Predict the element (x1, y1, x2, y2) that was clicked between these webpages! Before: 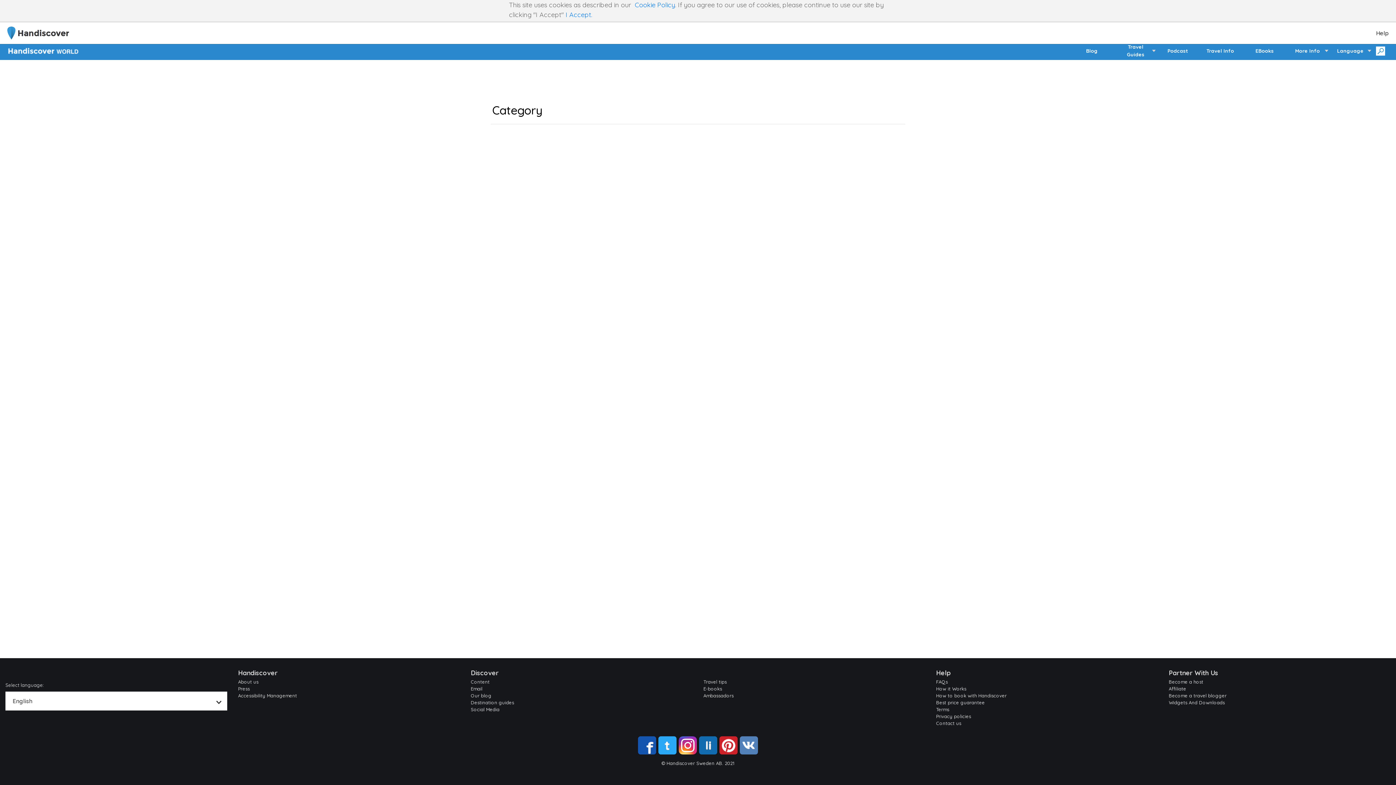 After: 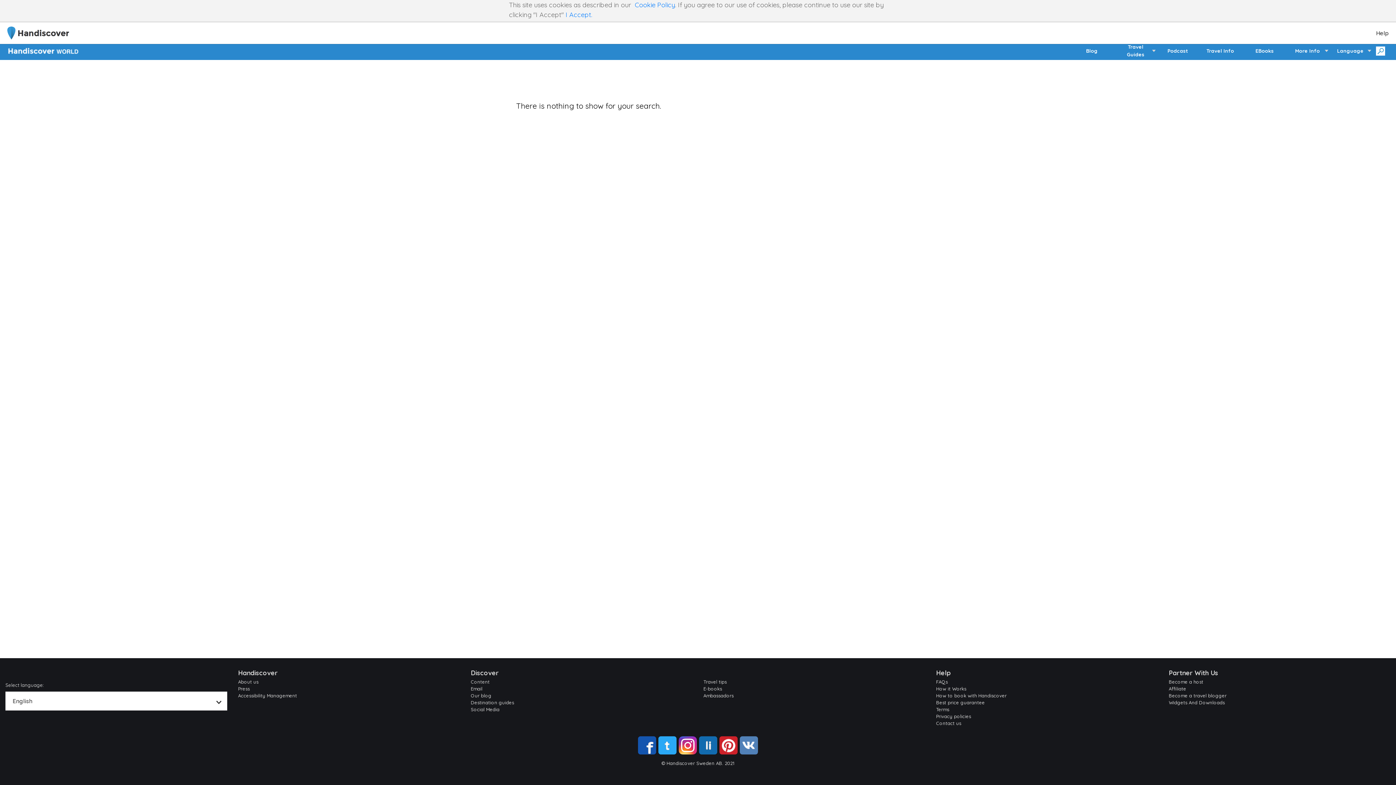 Action: bbox: (1169, 686, 1186, 692) label: Affiliate